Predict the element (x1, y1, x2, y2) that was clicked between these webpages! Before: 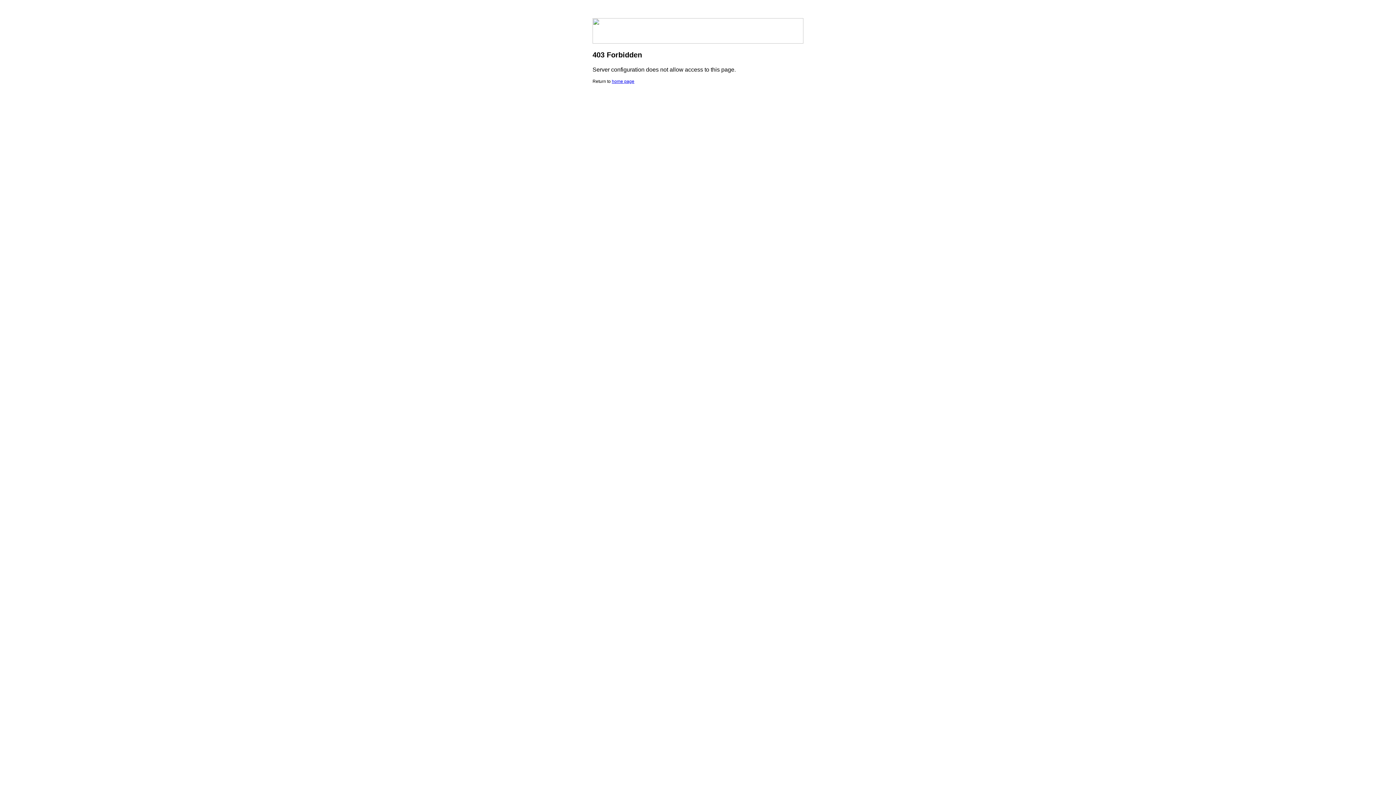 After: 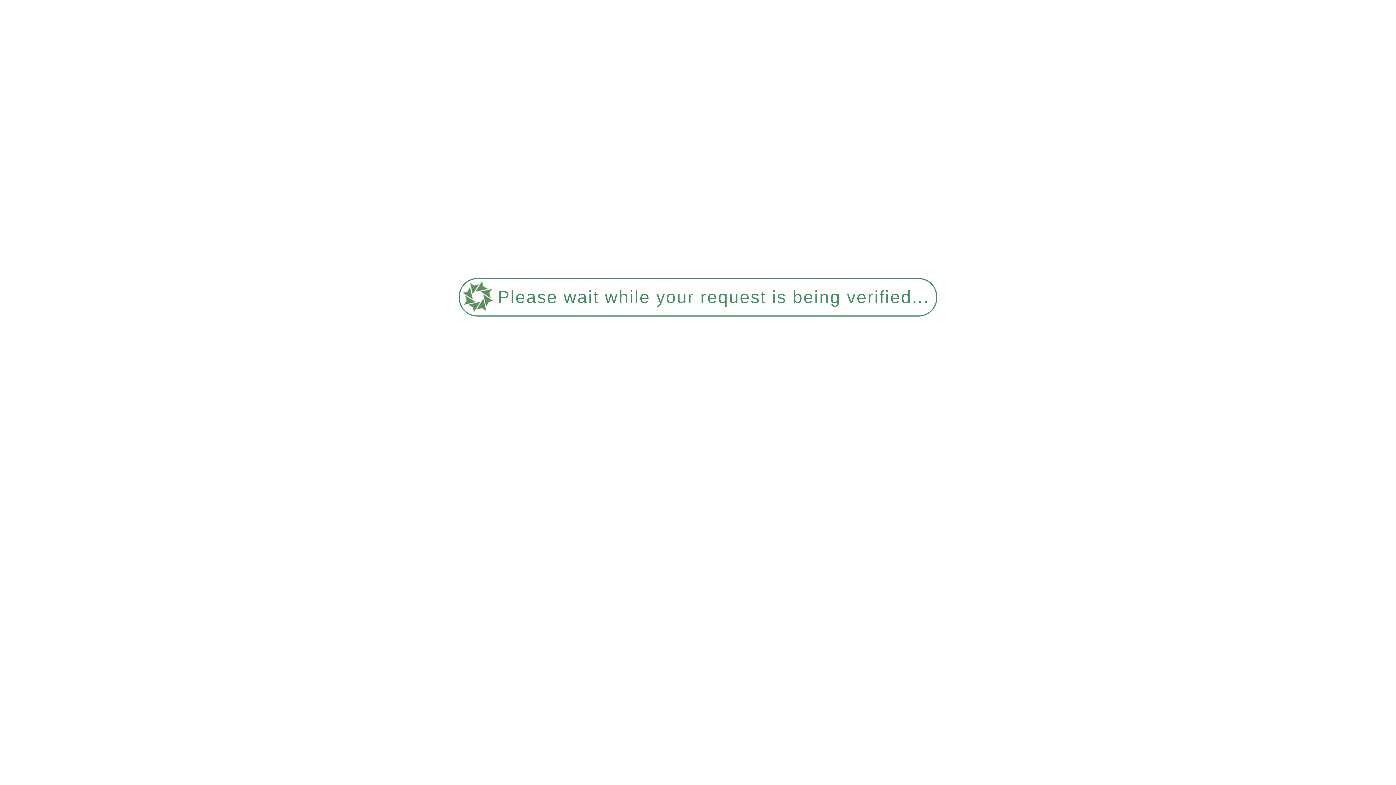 Action: label: home page bbox: (612, 78, 634, 84)